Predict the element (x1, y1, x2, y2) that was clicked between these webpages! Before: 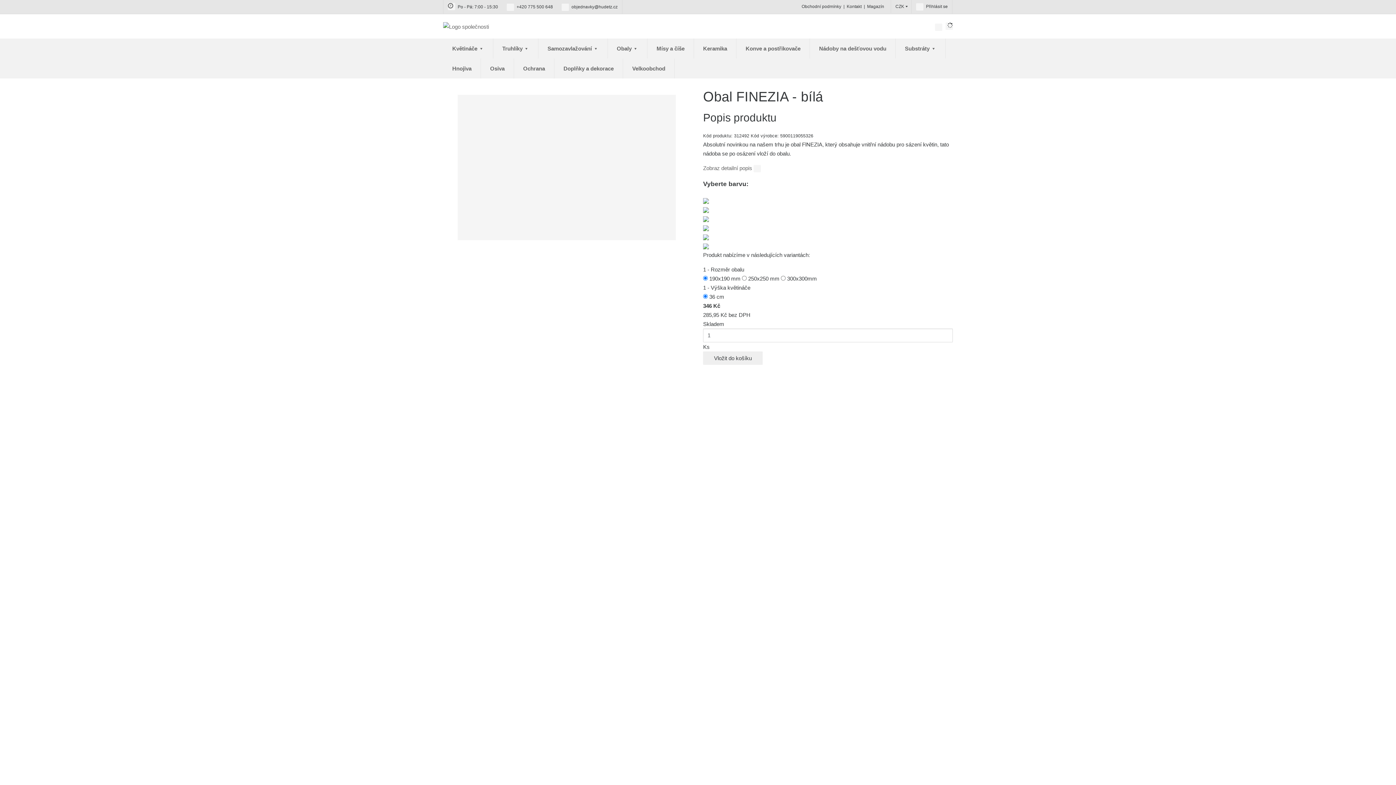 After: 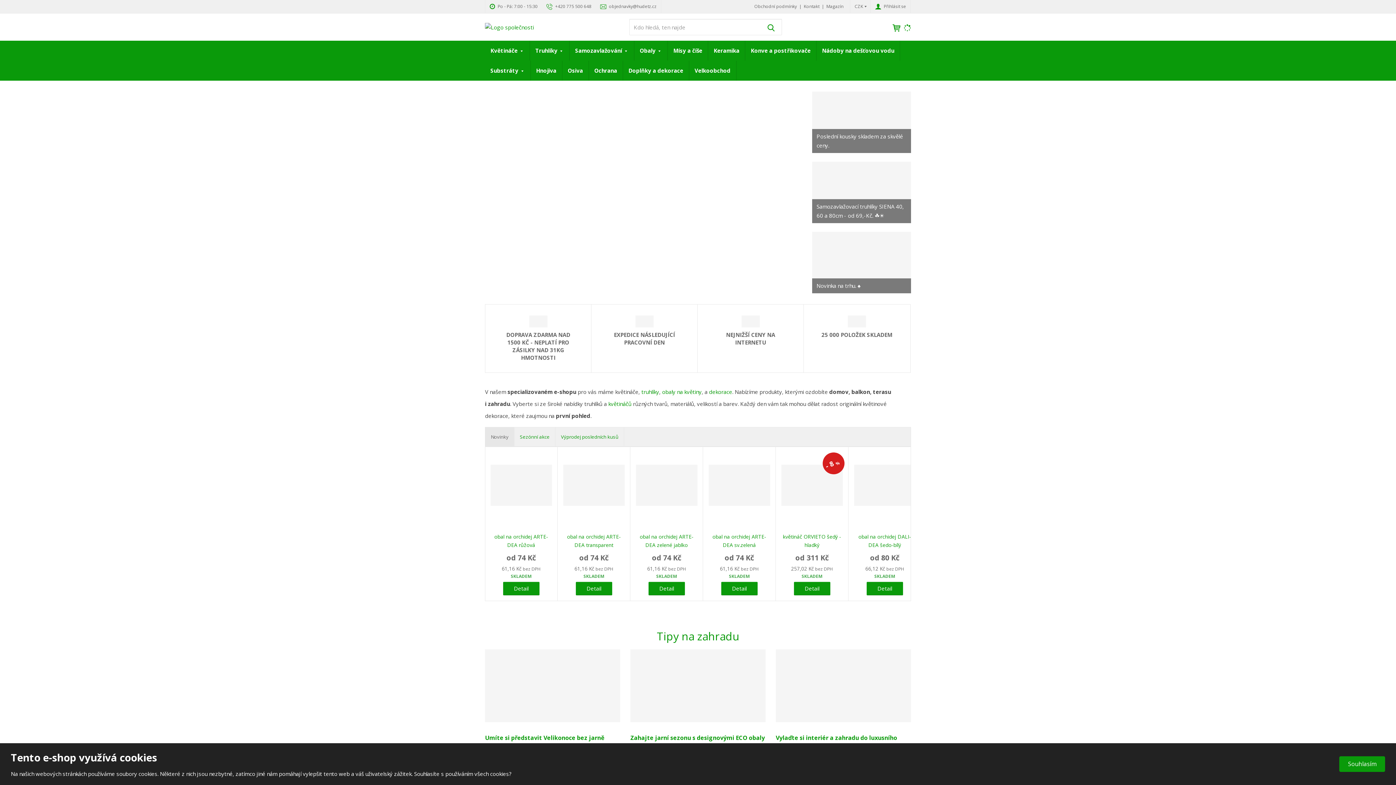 Action: bbox: (443, 22, 489, 29)